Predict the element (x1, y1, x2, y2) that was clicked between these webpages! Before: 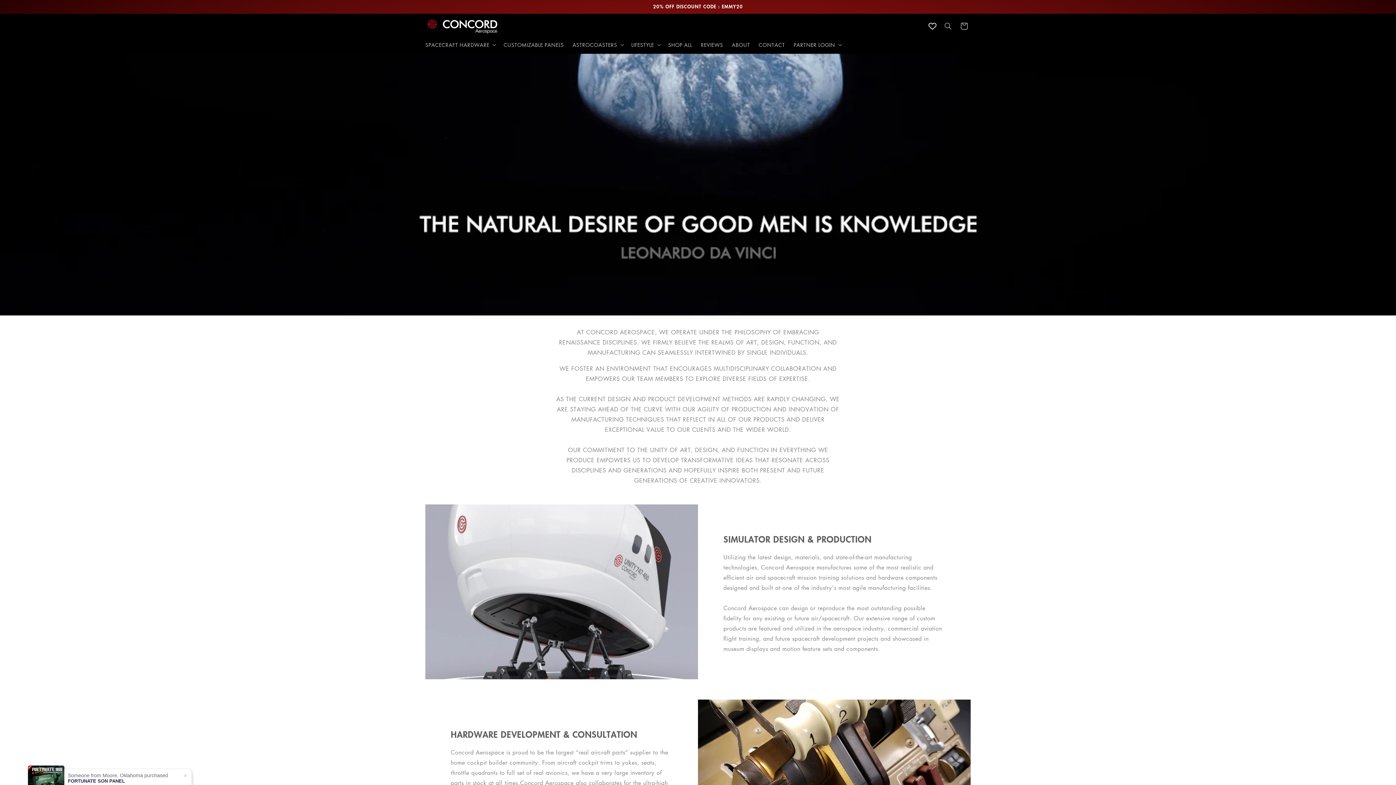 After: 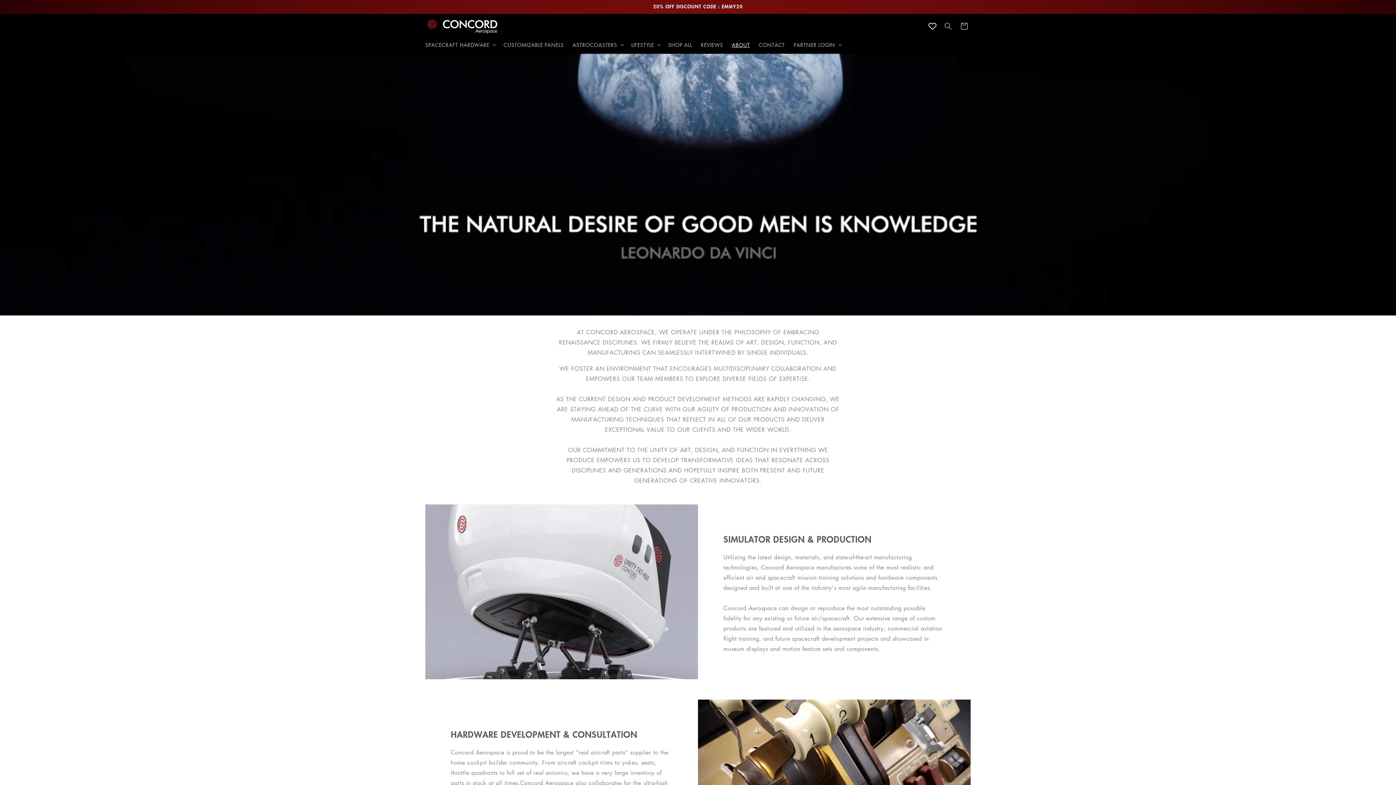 Action: bbox: (727, 37, 754, 52) label: ABOUT